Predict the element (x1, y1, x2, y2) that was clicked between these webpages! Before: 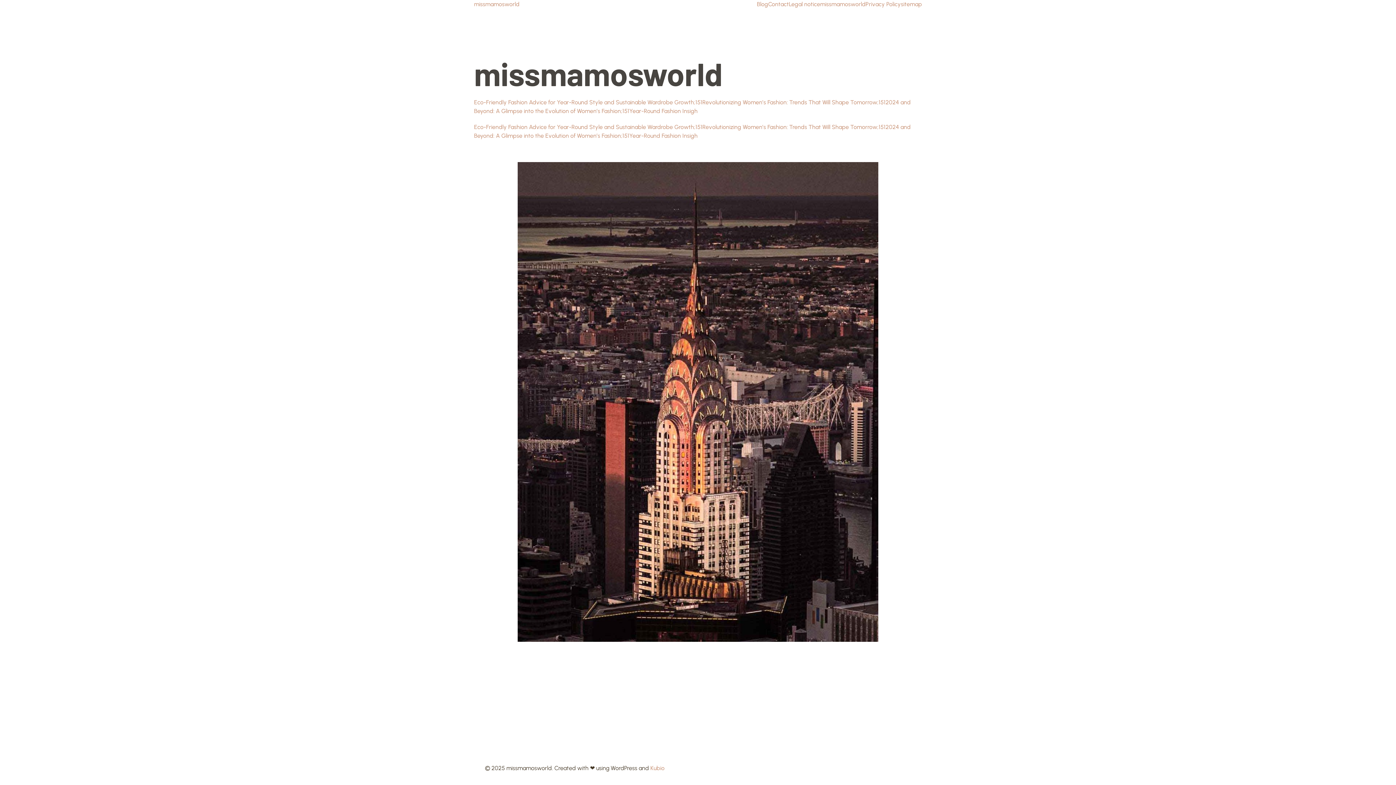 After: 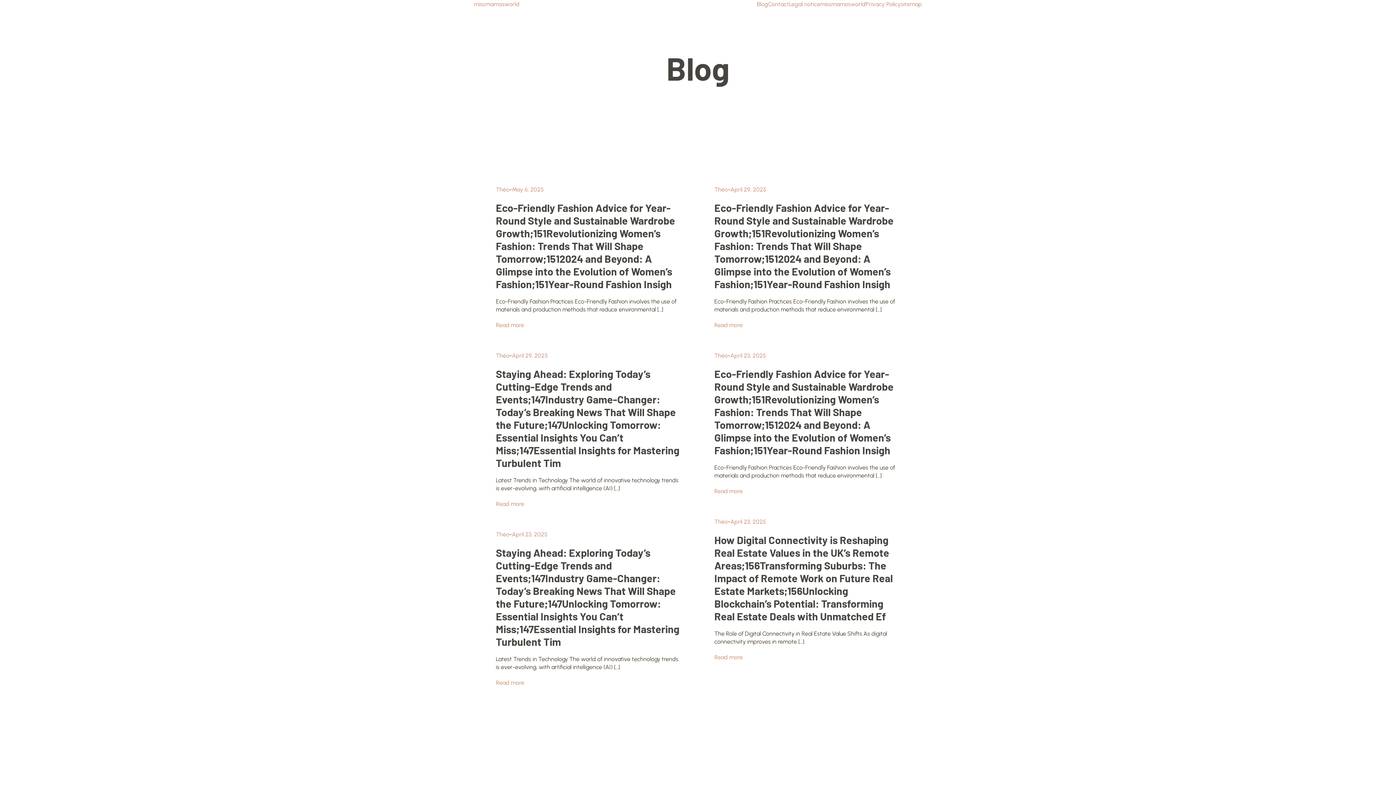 Action: label: Blog bbox: (757, 0, 768, 8)